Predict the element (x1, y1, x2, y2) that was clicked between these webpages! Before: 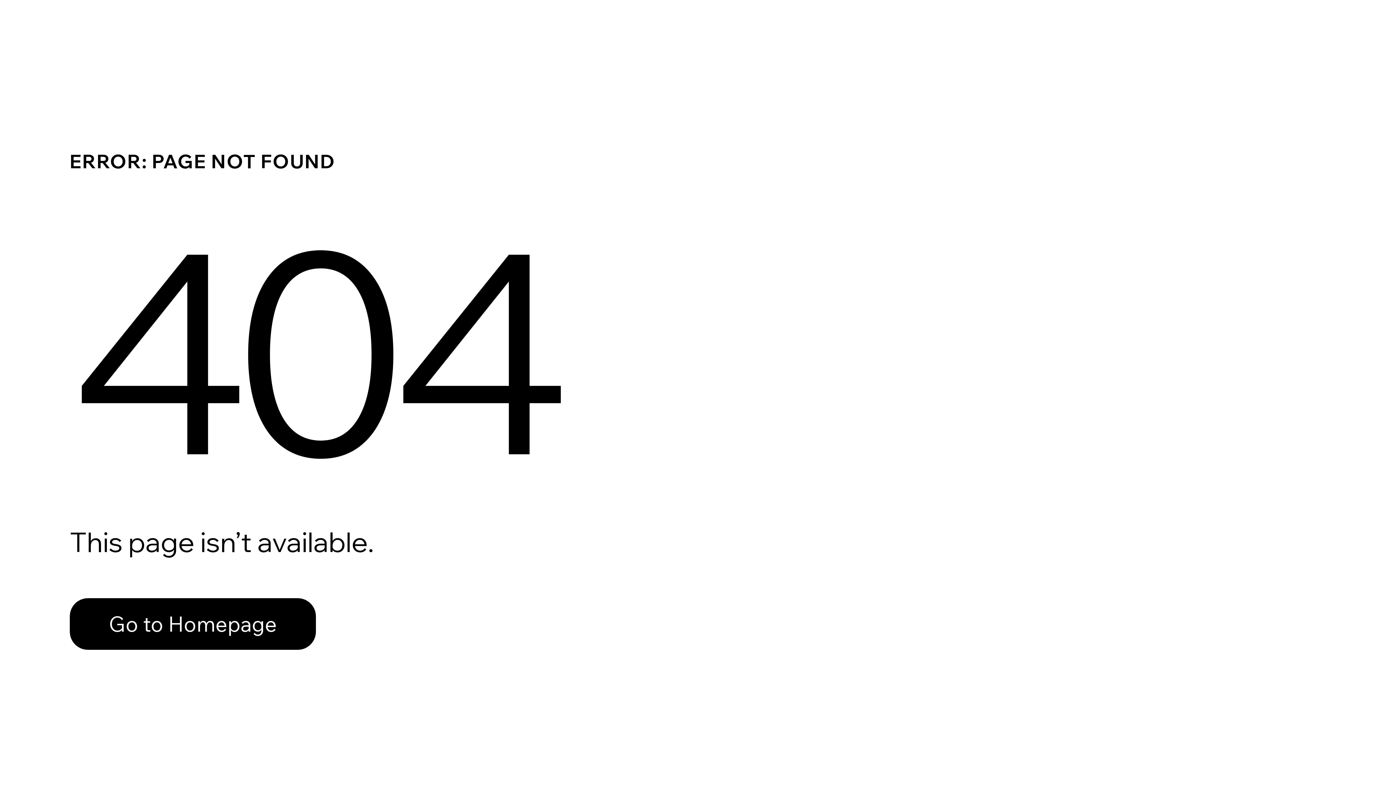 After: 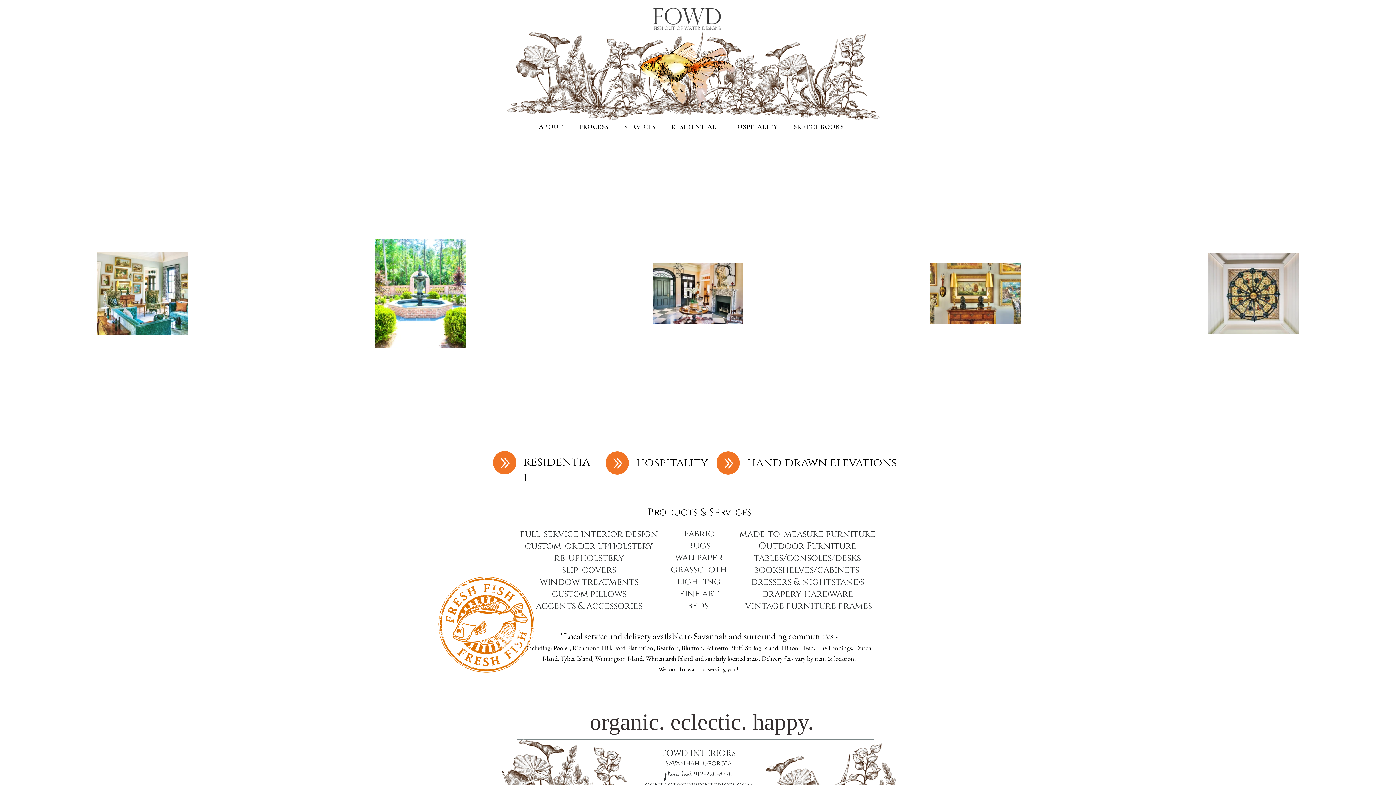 Action: label: Go to Homepage bbox: (69, 582, 768, 659)